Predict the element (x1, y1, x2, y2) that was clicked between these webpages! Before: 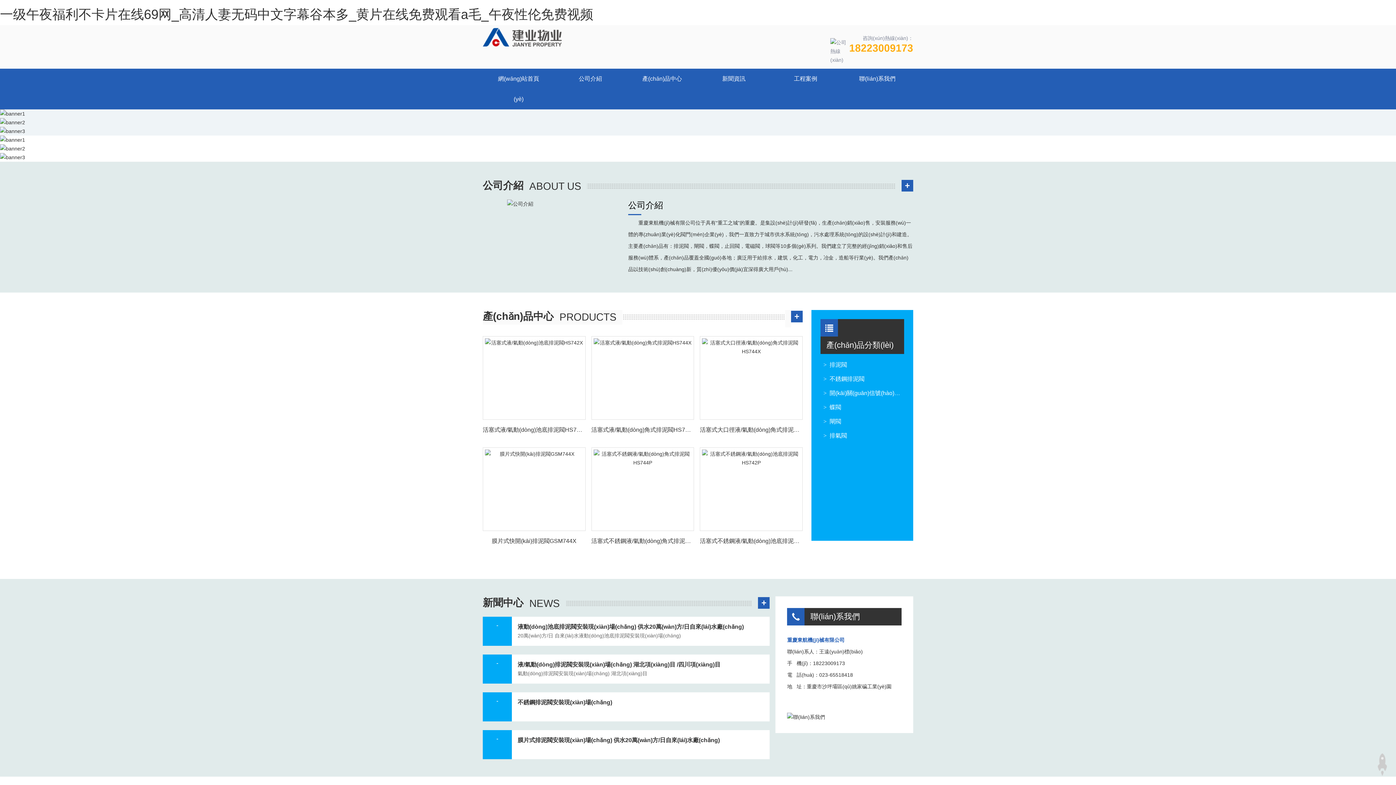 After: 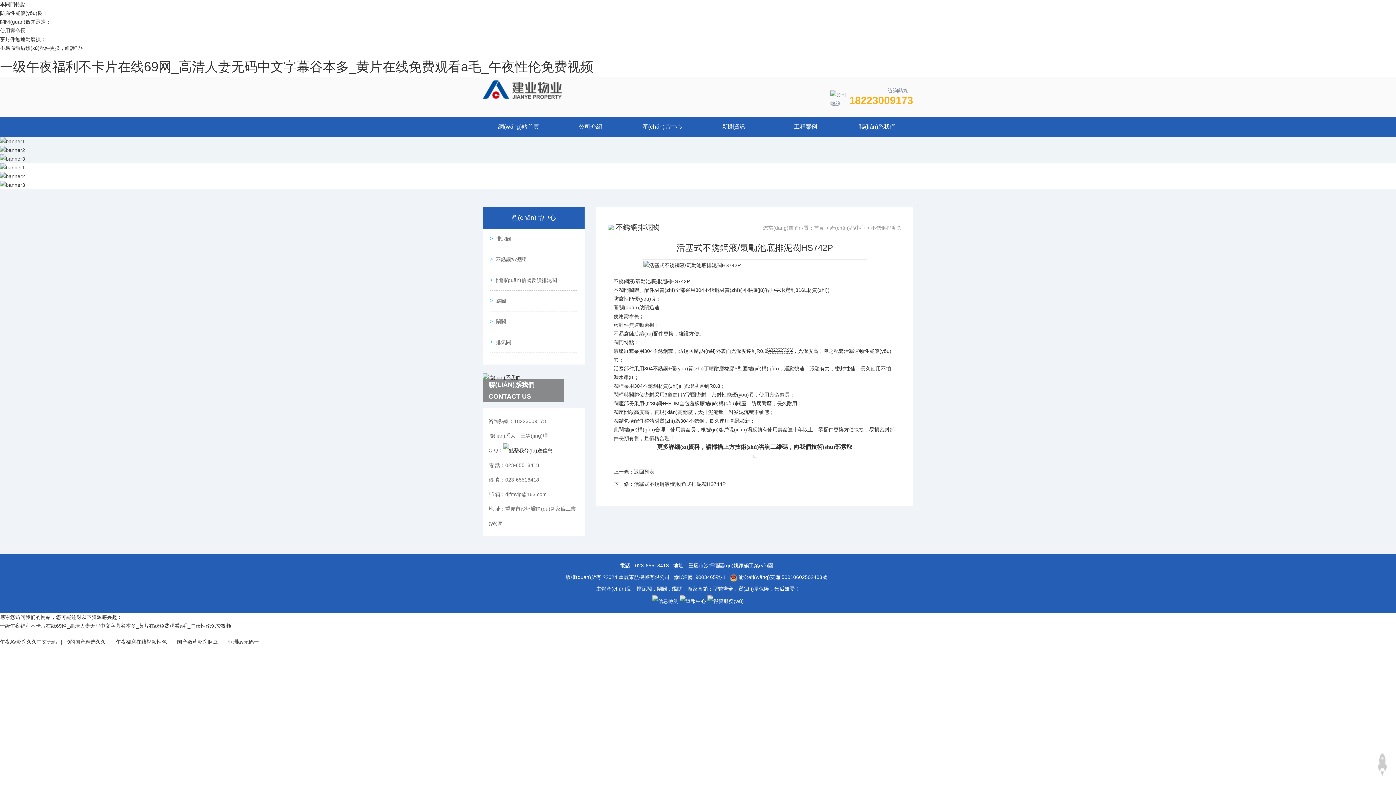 Action: bbox: (700, 447, 802, 547) label: 活塞式不銹鋼液/氣動(dòng)池底排泥閥HS7